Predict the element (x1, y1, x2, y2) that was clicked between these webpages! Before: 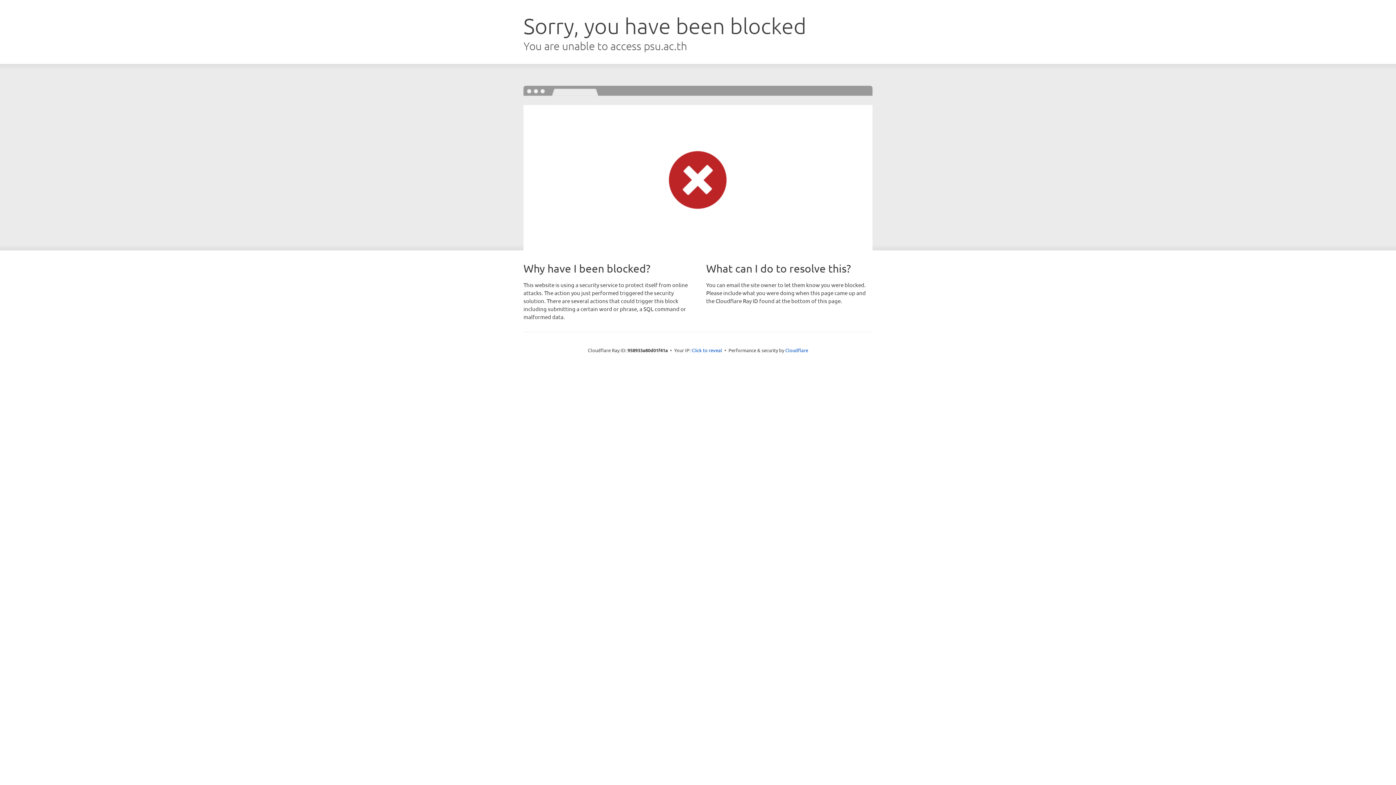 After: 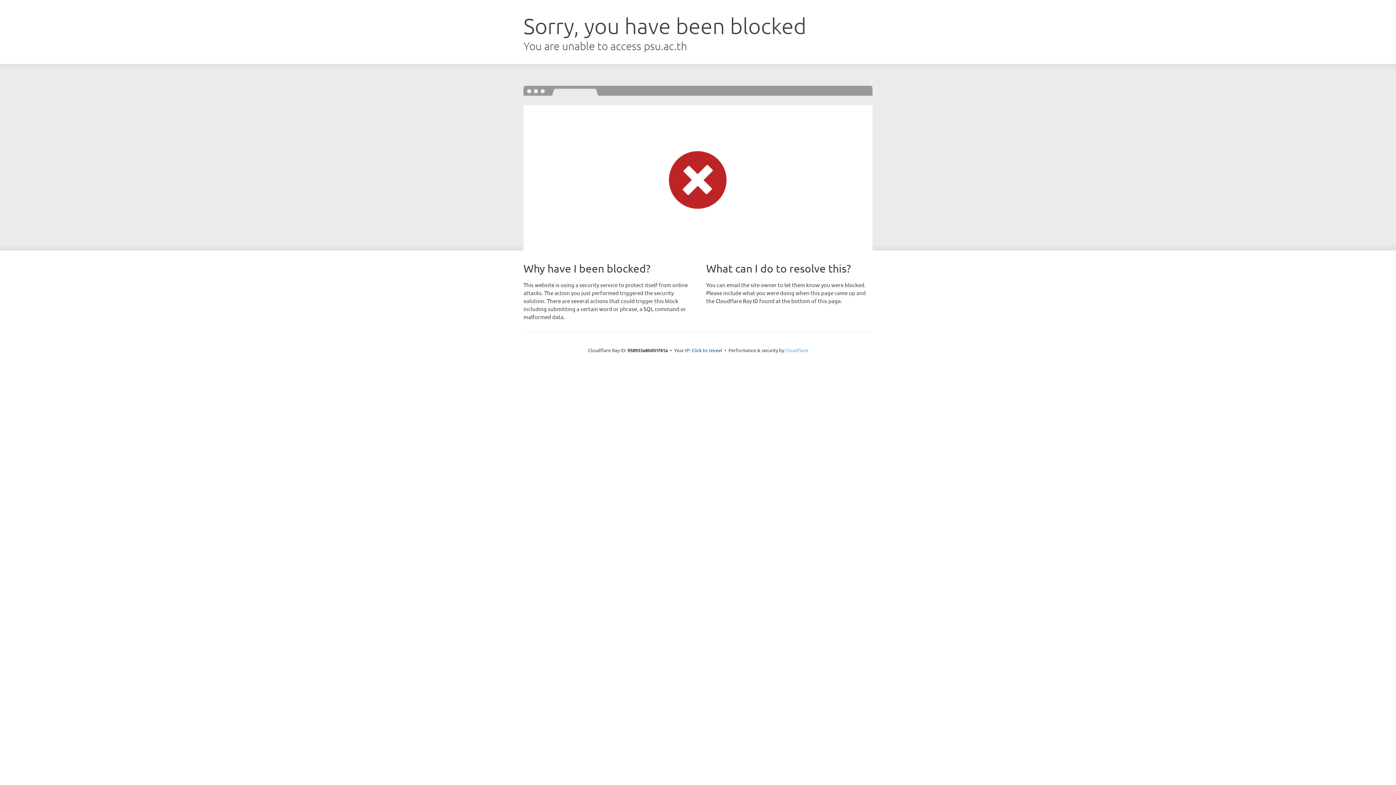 Action: label: Cloudflare bbox: (785, 347, 808, 353)